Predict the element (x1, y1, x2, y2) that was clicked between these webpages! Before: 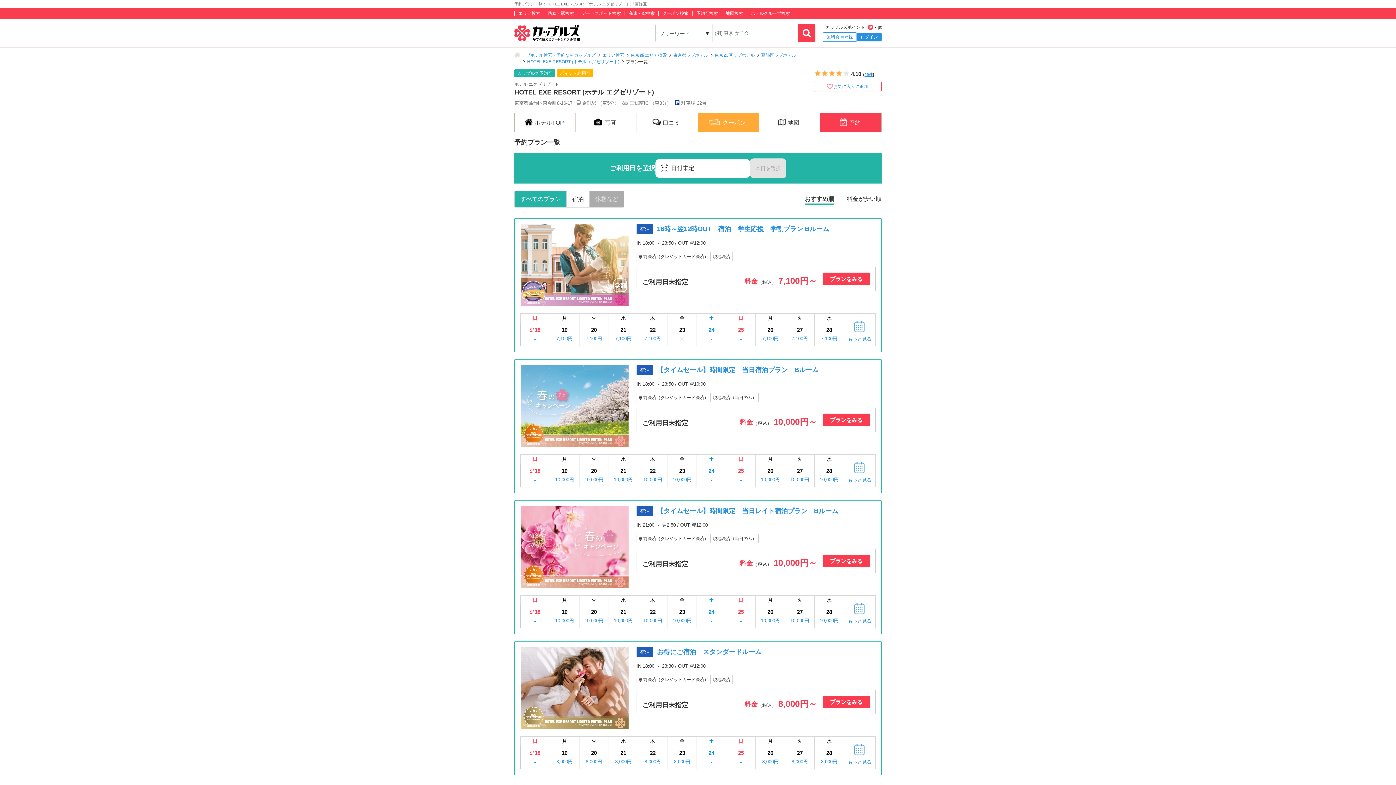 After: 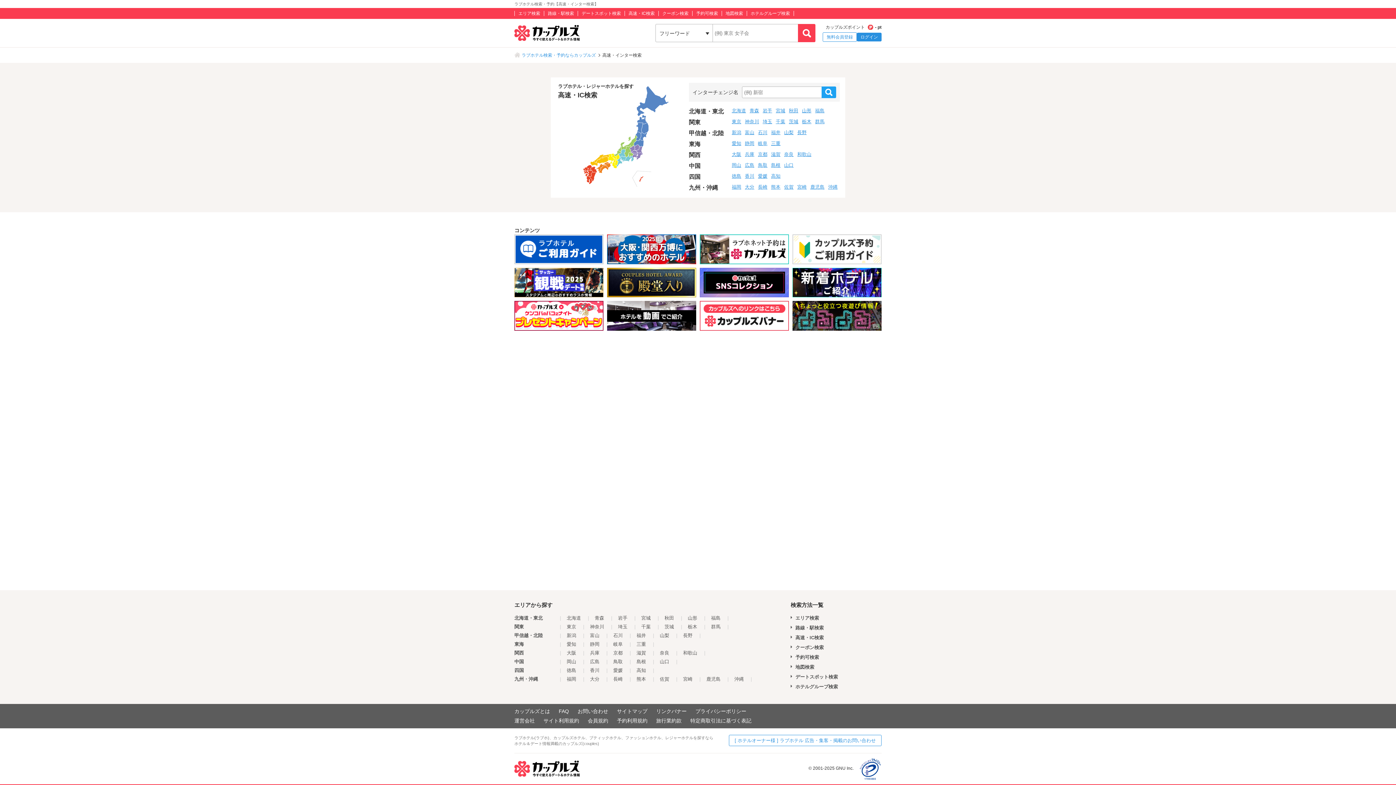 Action: label: 高速・IC検索 bbox: (628, 10, 654, 16)